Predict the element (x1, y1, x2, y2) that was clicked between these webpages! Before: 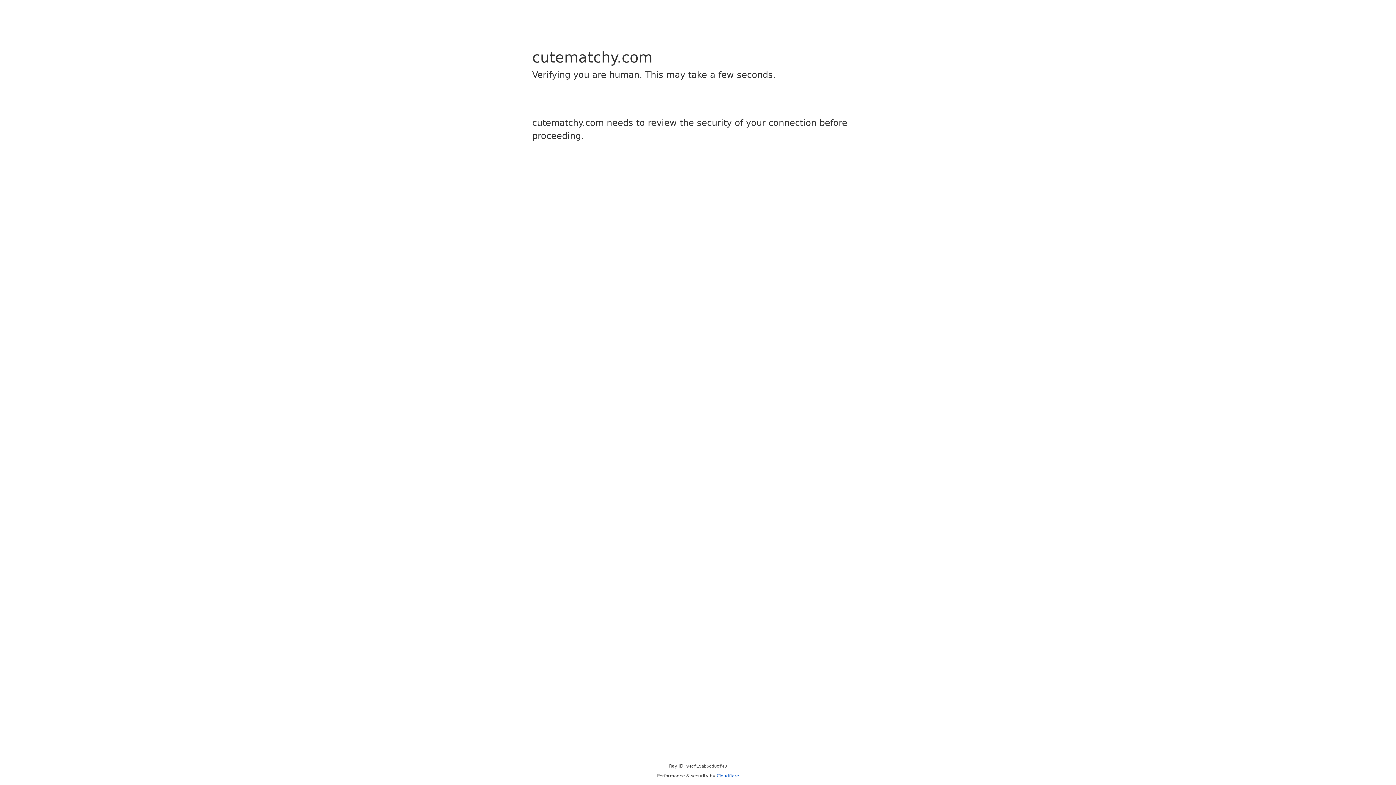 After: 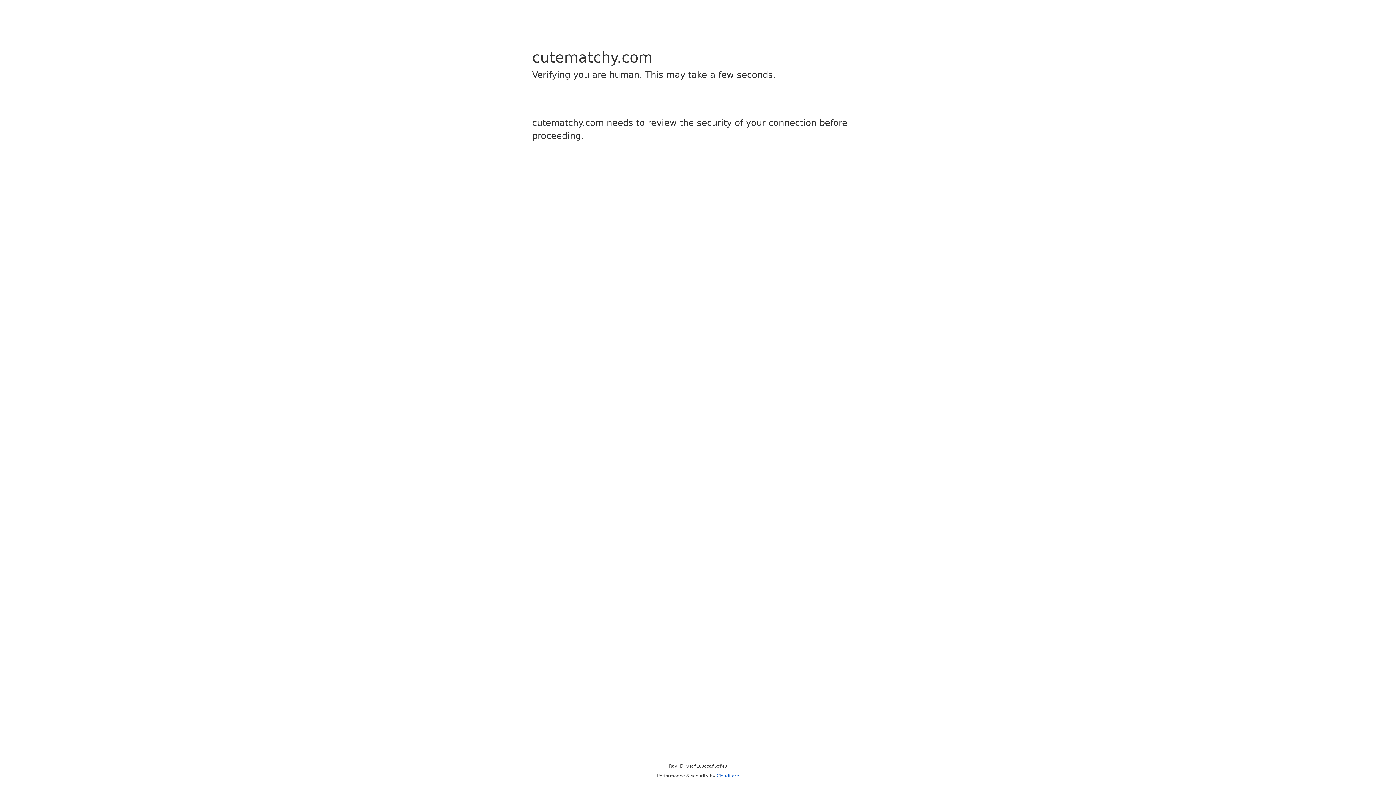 Action: label: Cloudflare bbox: (716, 773, 739, 778)